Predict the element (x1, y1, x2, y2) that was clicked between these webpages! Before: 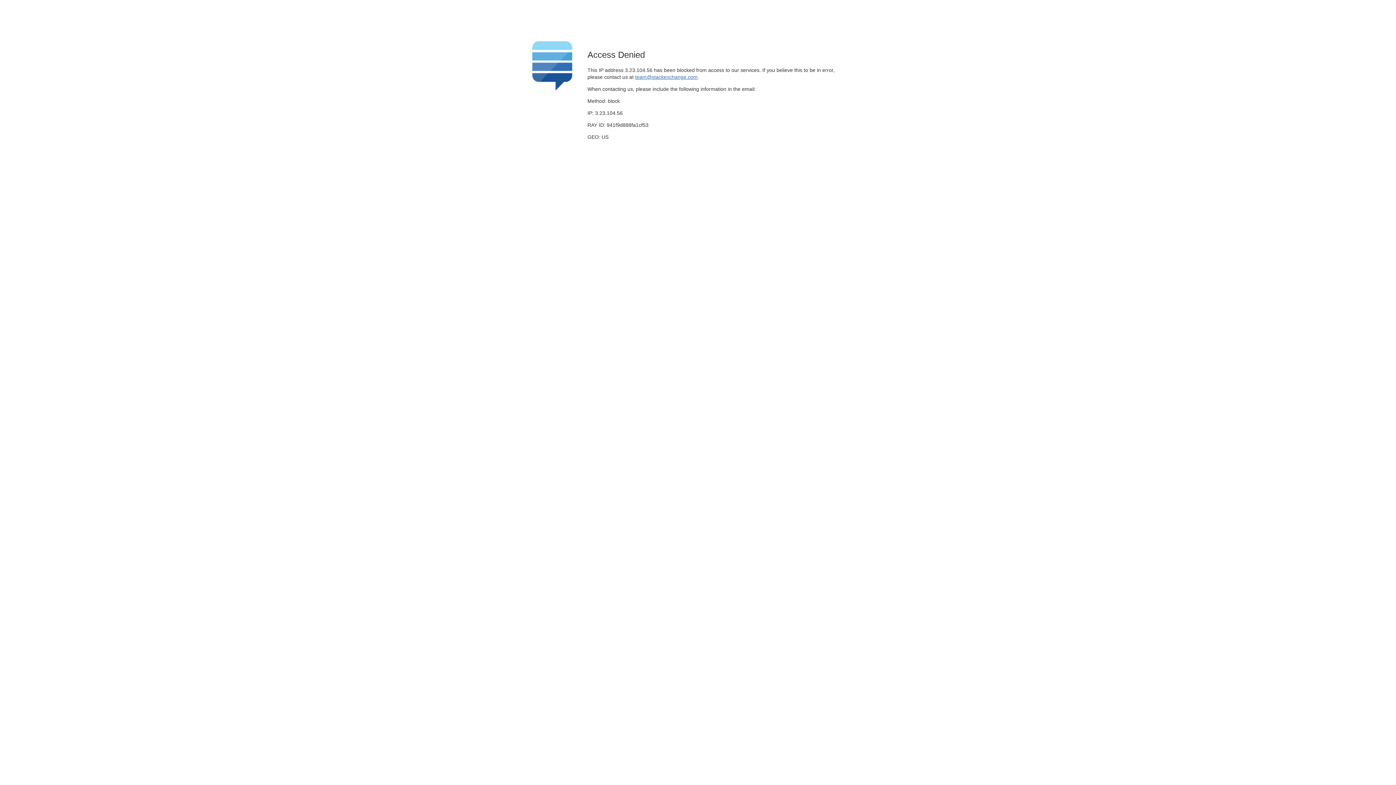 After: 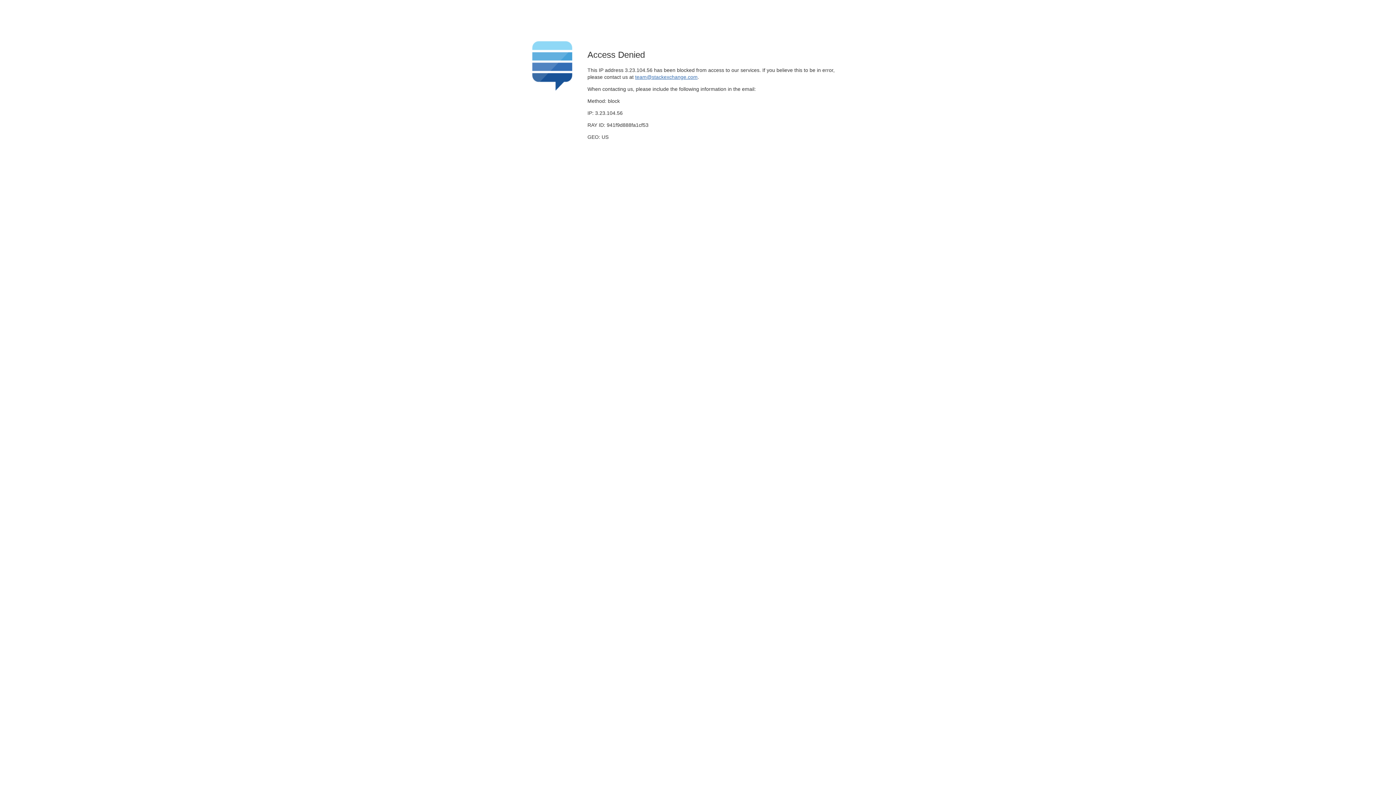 Action: bbox: (635, 74, 697, 79) label: team@stackexchange.com